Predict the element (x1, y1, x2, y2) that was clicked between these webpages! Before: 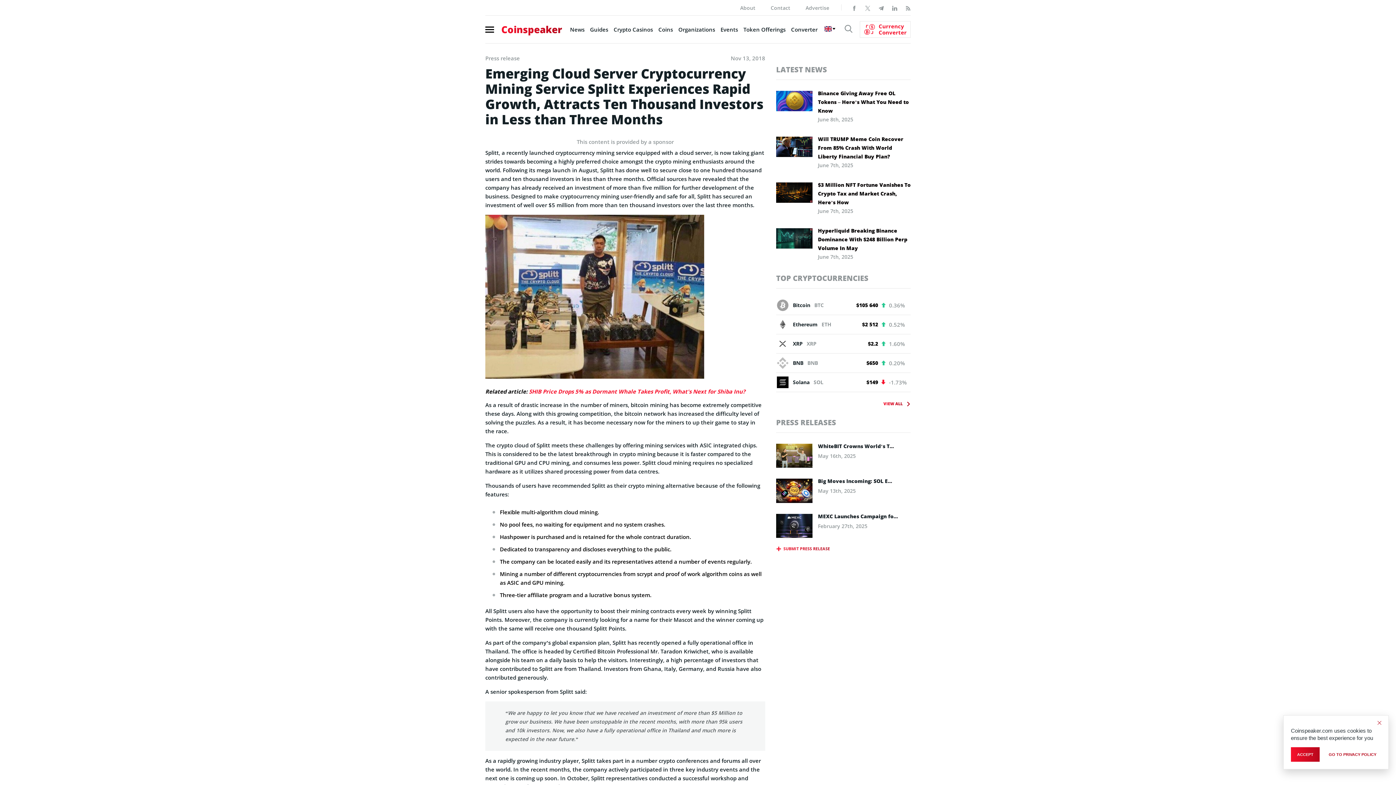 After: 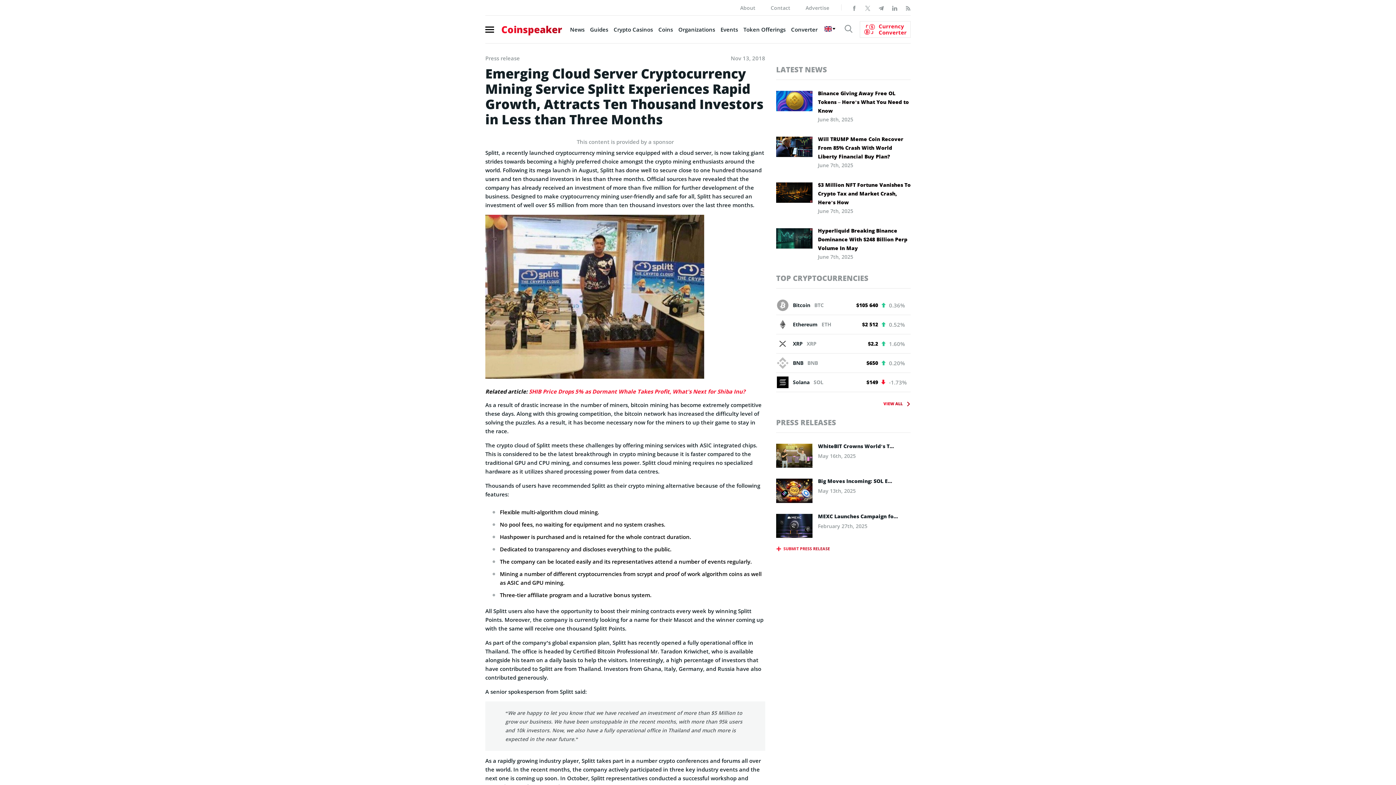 Action: bbox: (1291, 747, 1320, 762) label: Accept